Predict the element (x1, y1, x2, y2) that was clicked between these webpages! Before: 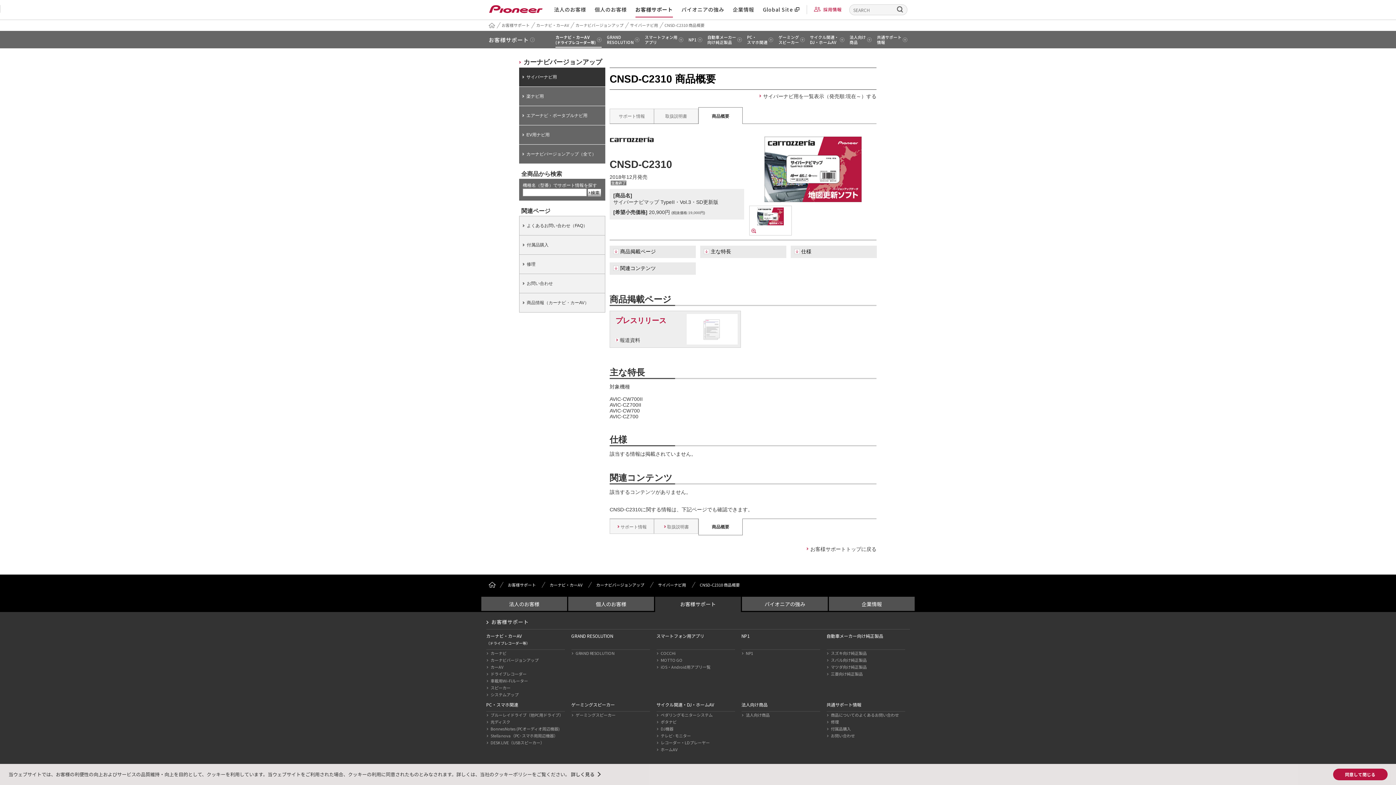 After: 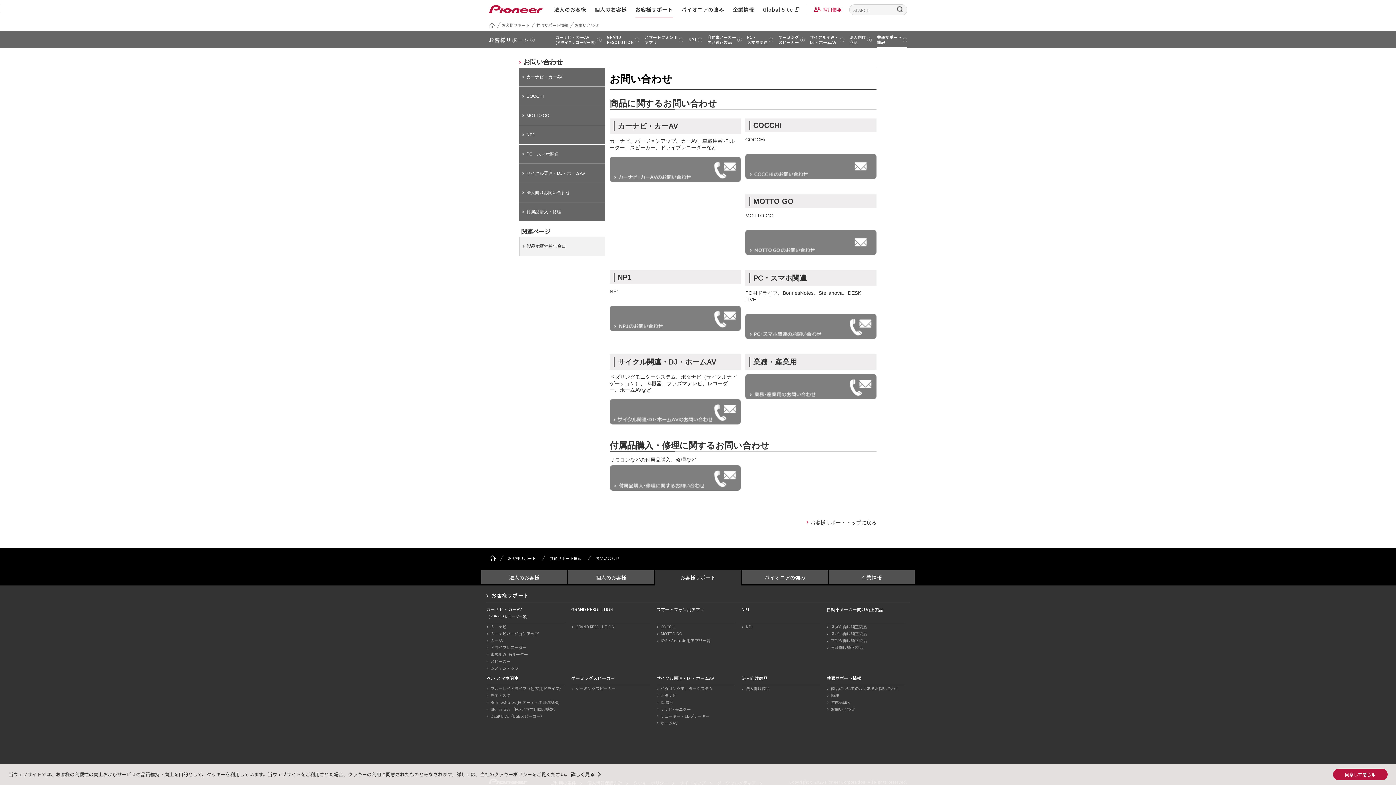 Action: label: お問い合わせ bbox: (826, 732, 905, 739)